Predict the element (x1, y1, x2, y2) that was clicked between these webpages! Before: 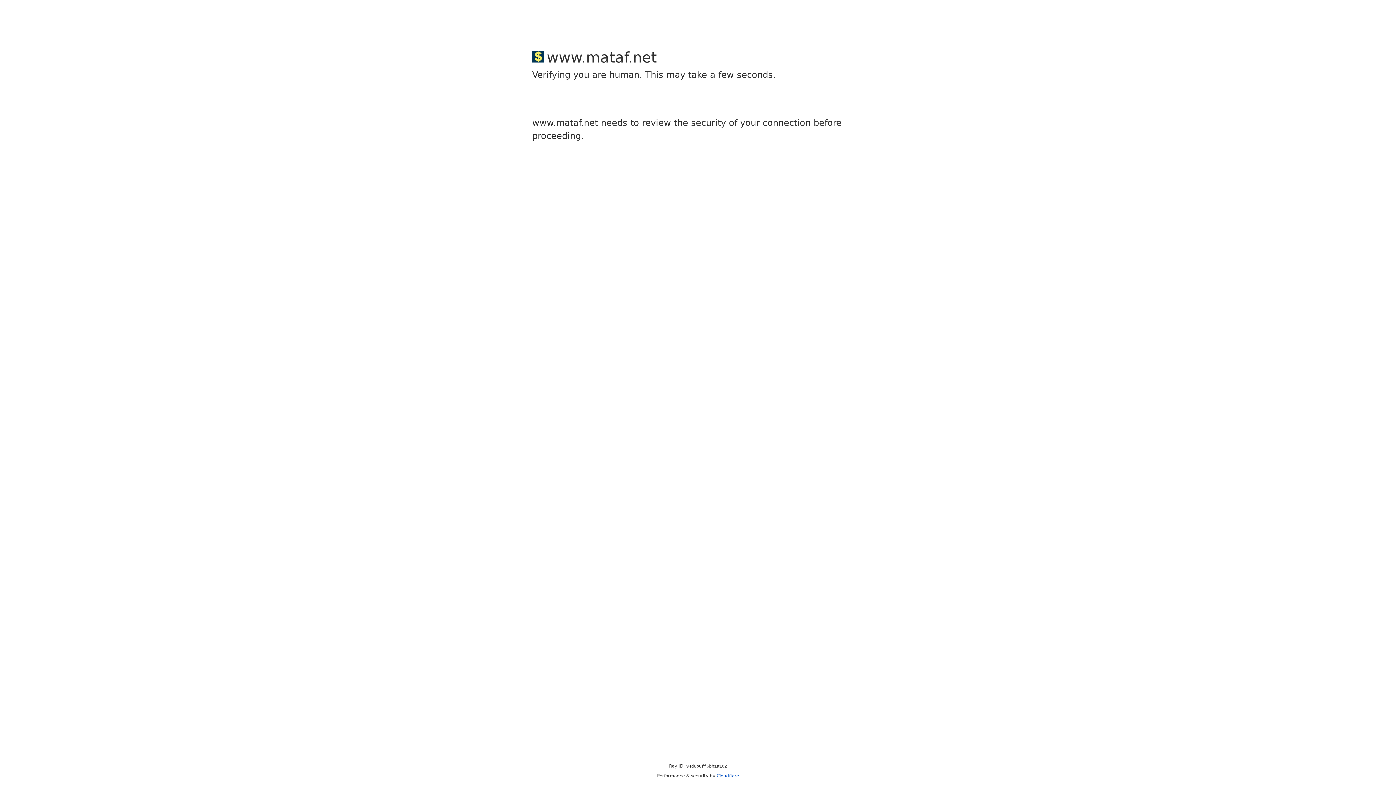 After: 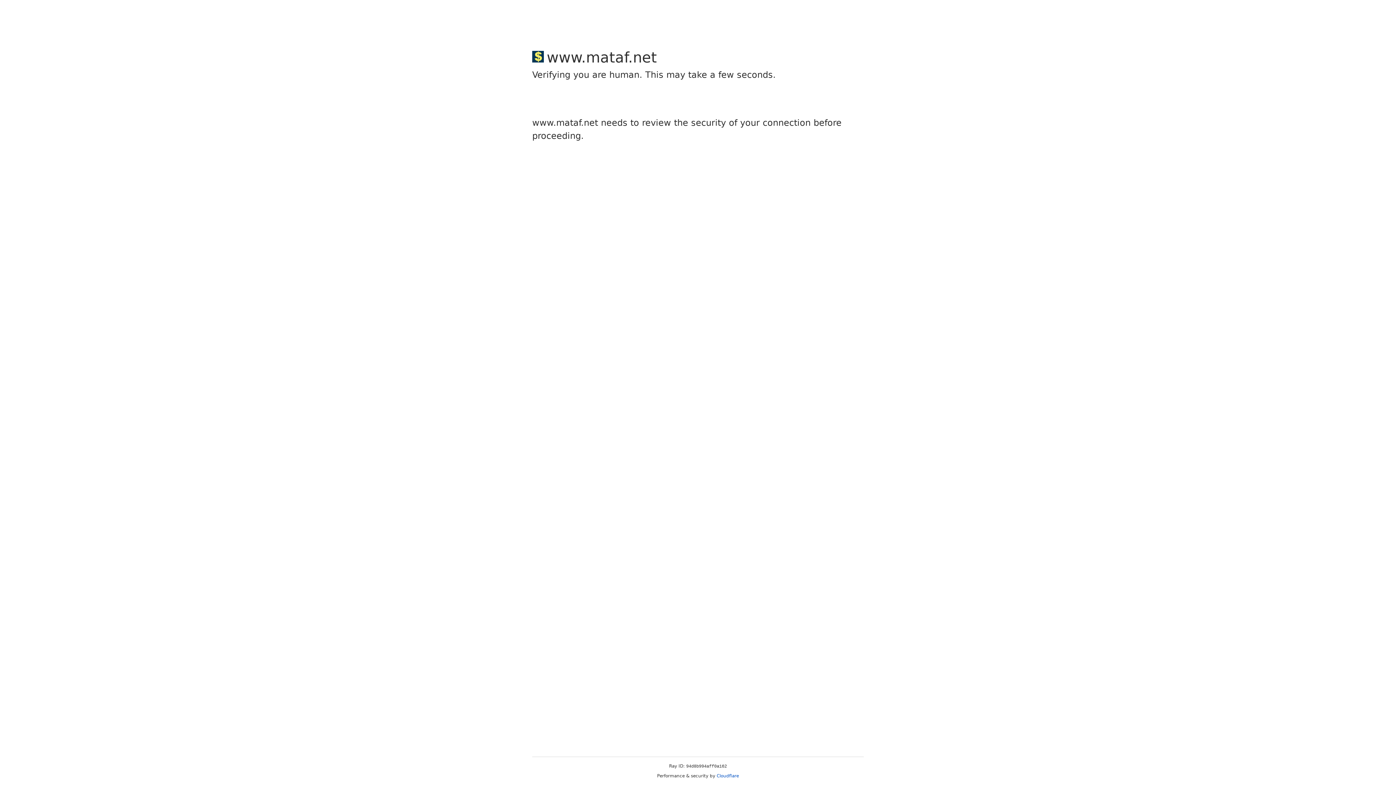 Action: label: Cloudflare bbox: (716, 773, 739, 778)